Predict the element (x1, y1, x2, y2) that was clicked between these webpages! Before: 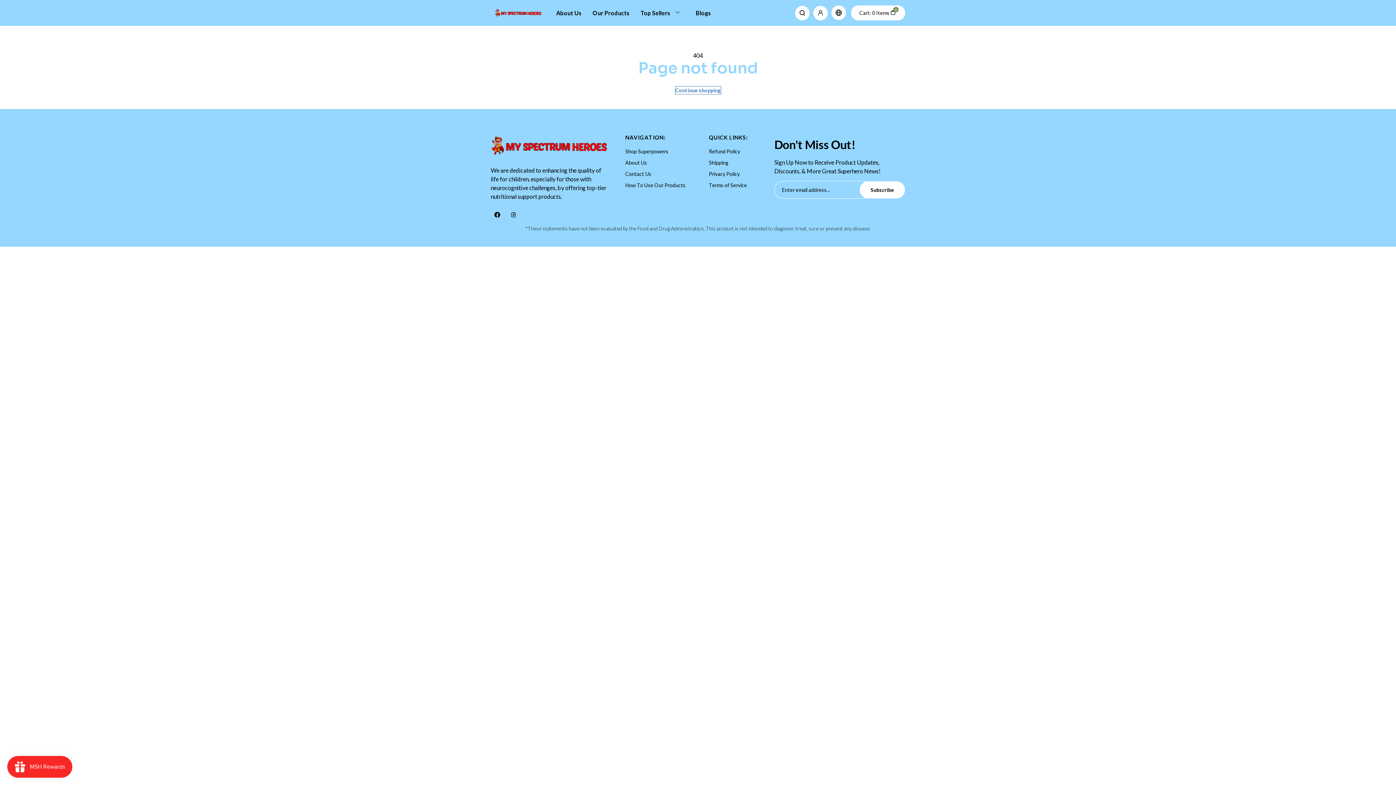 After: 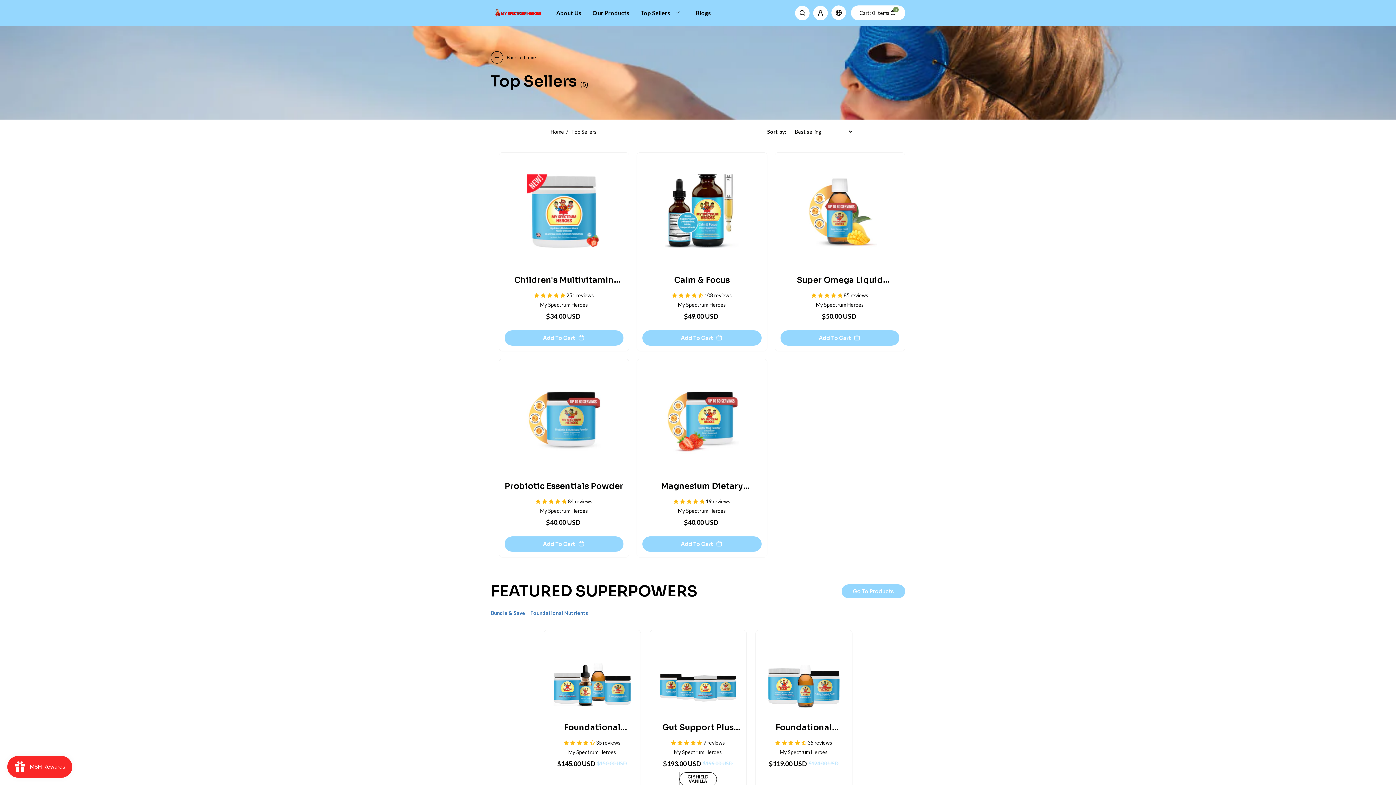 Action: label: Top Sellers bbox: (640, 8, 685, 17)